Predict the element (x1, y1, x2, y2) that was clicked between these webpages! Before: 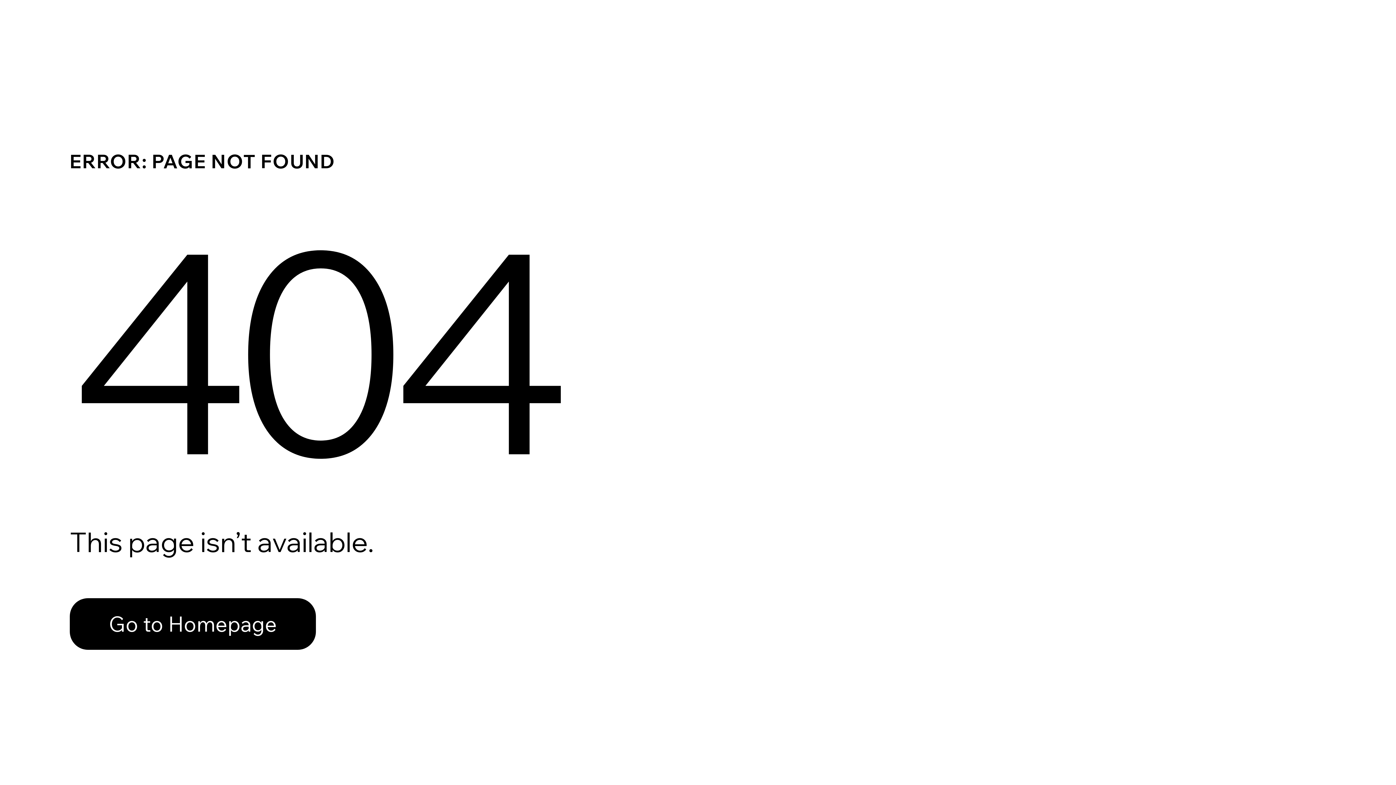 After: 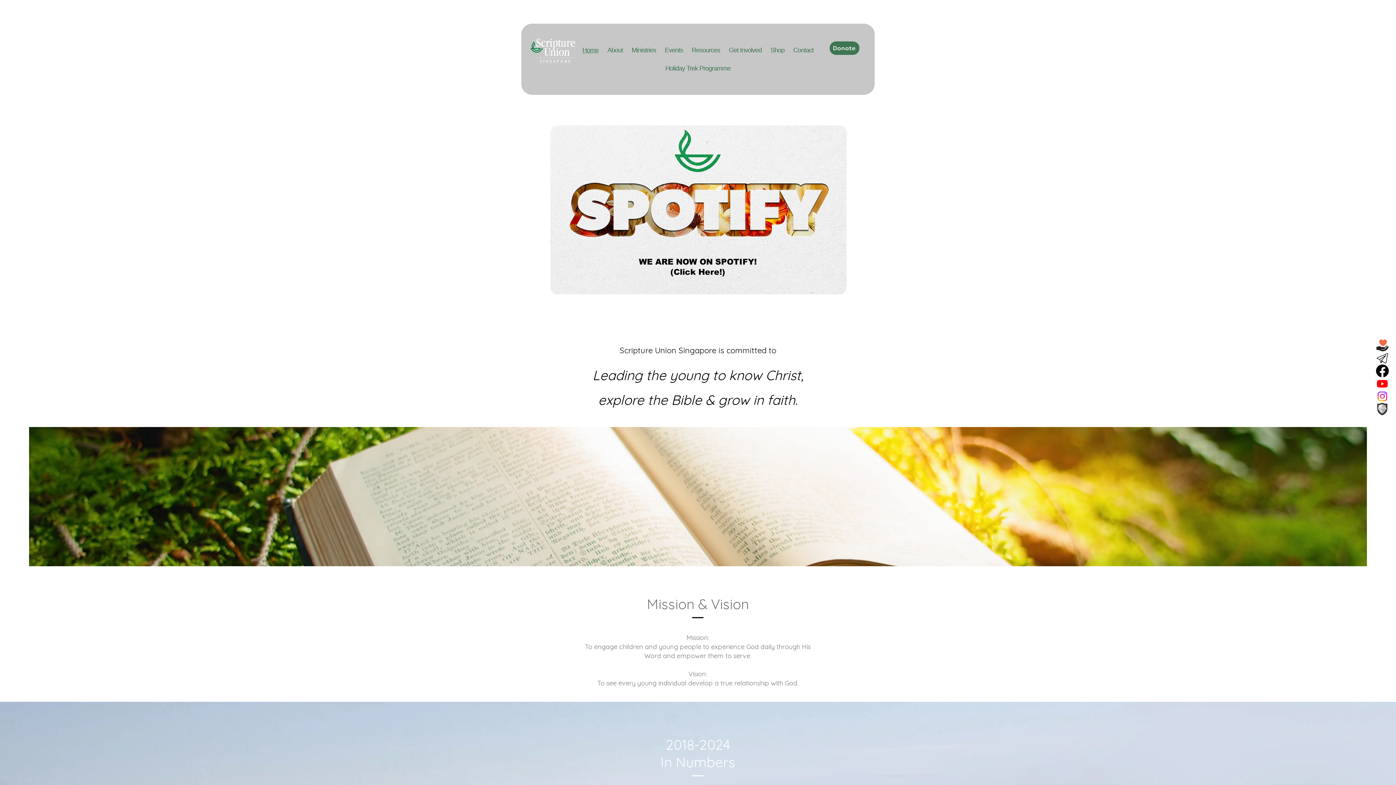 Action: bbox: (69, 582, 768, 659) label: Go to Homepage